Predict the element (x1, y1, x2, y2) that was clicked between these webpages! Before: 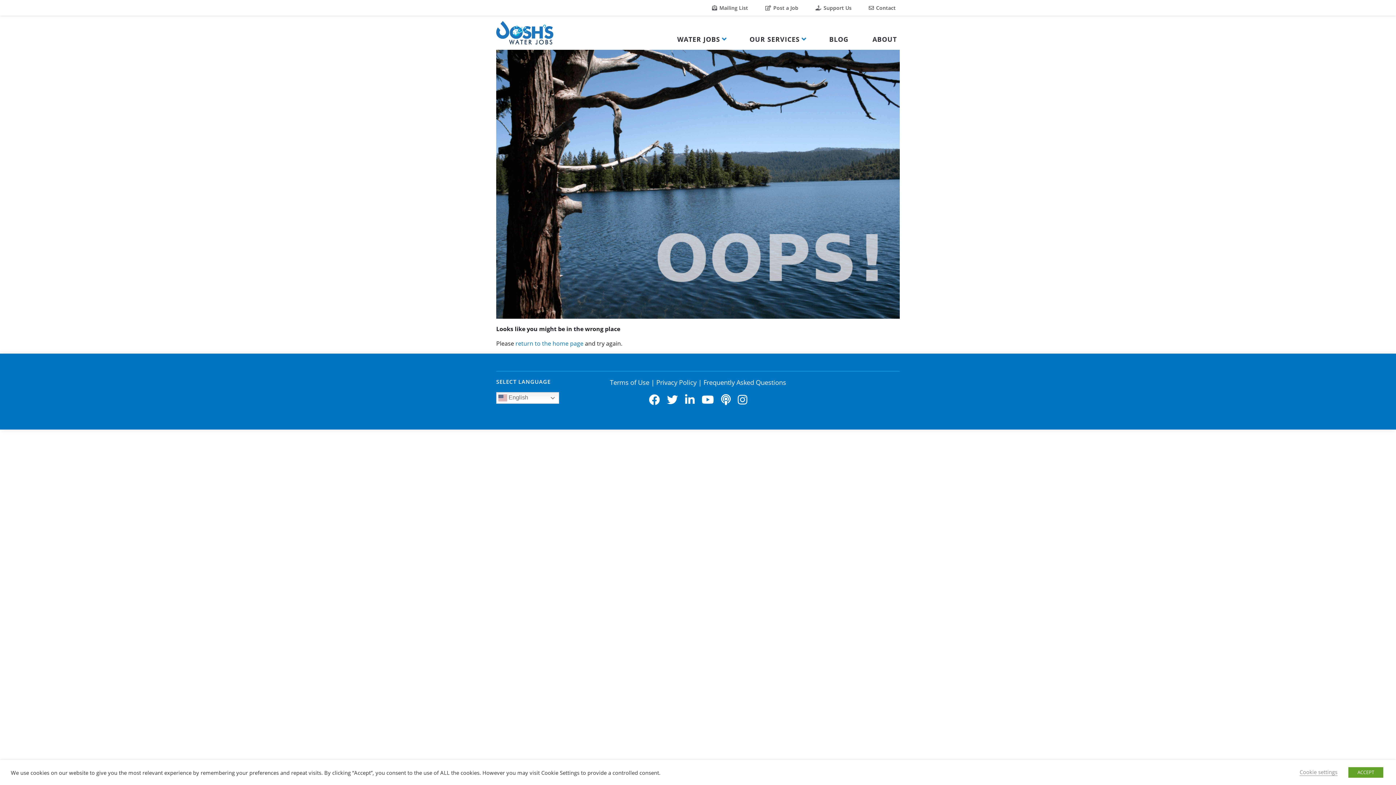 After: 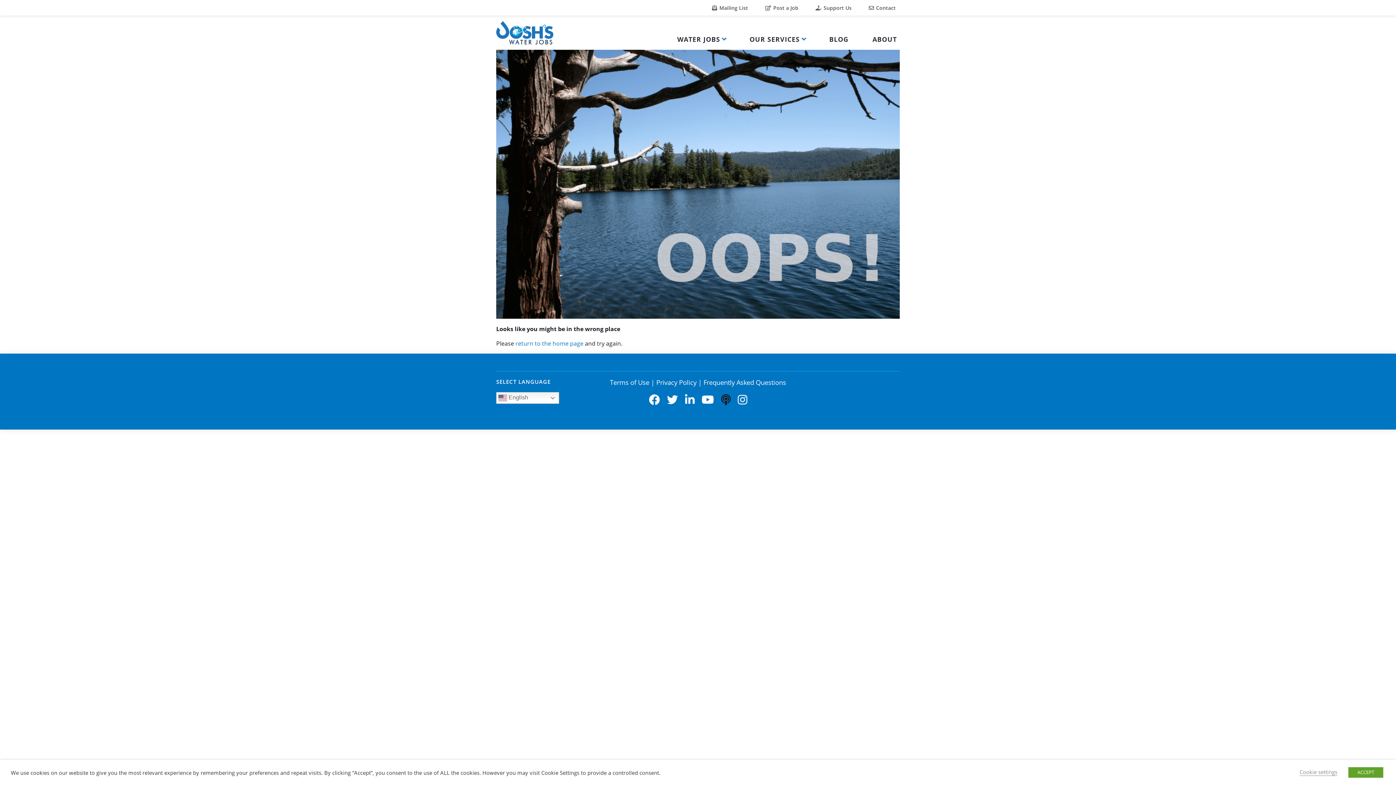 Action: bbox: (715, 397, 730, 405)